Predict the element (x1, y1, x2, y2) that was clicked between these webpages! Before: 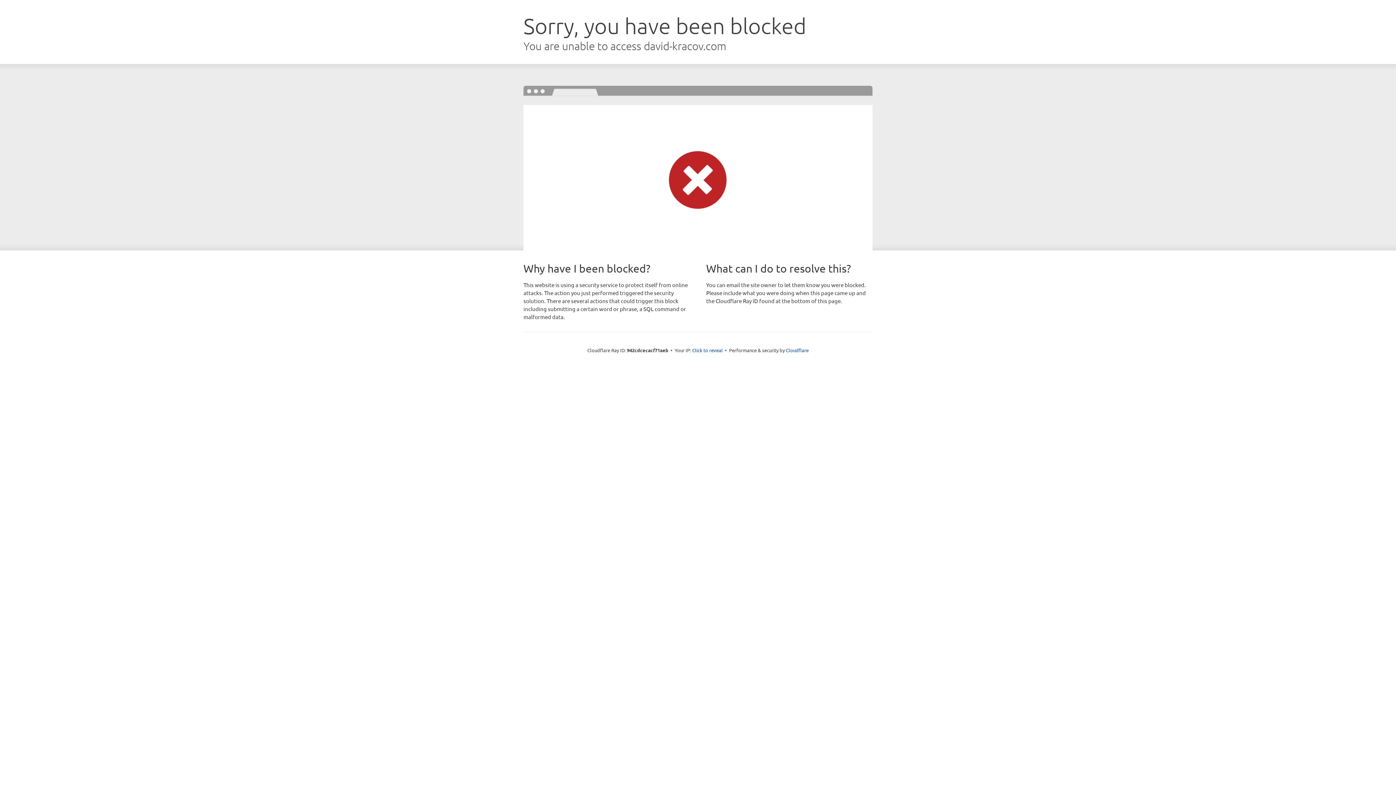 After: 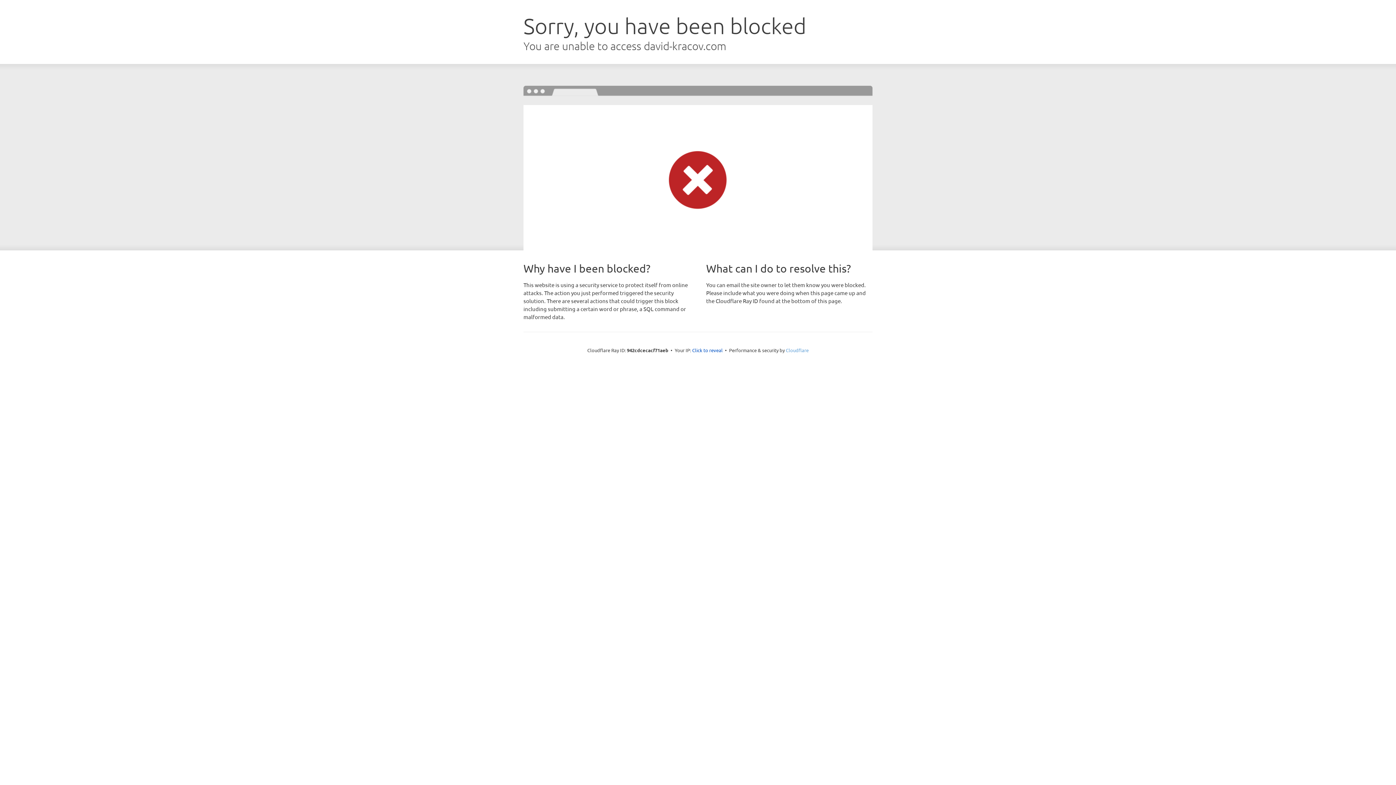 Action: bbox: (786, 347, 808, 353) label: Cloudflare